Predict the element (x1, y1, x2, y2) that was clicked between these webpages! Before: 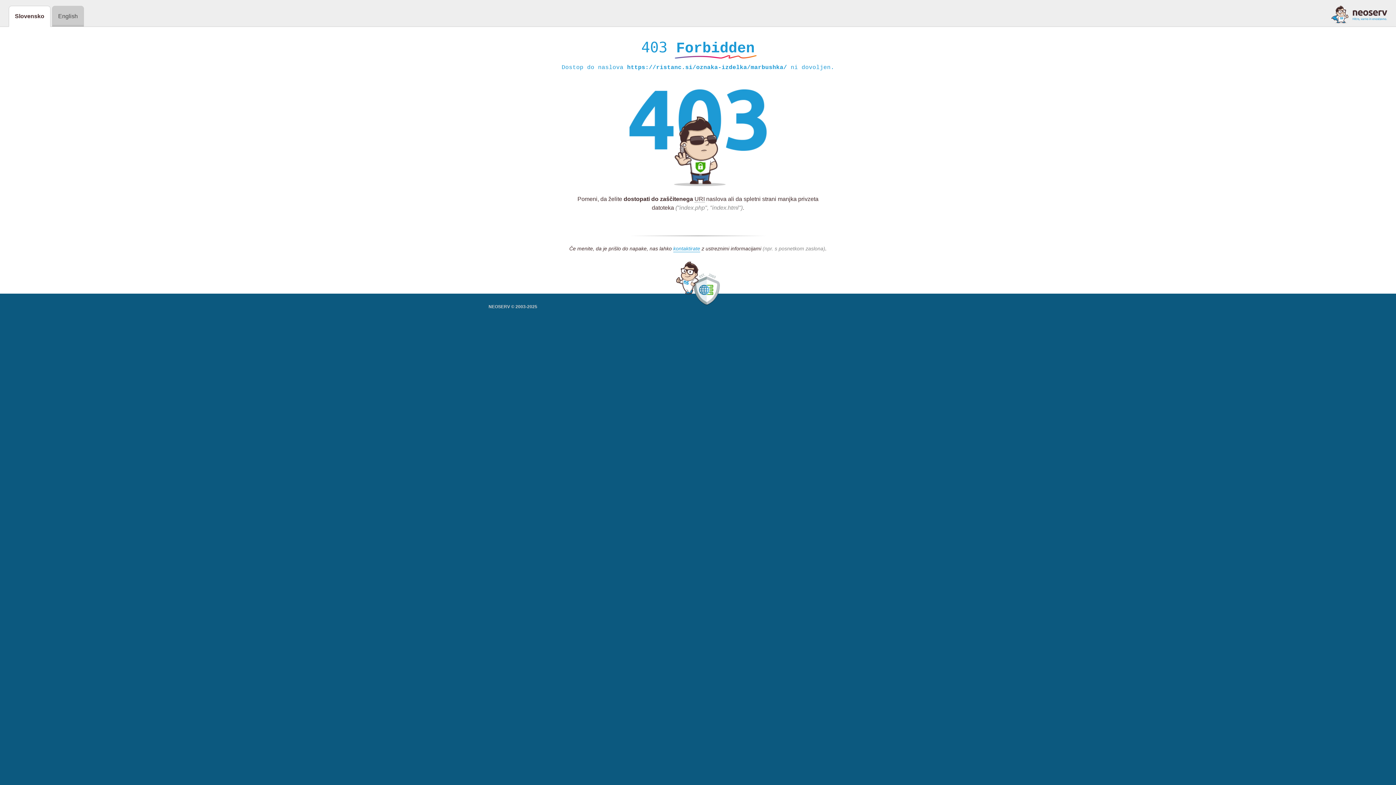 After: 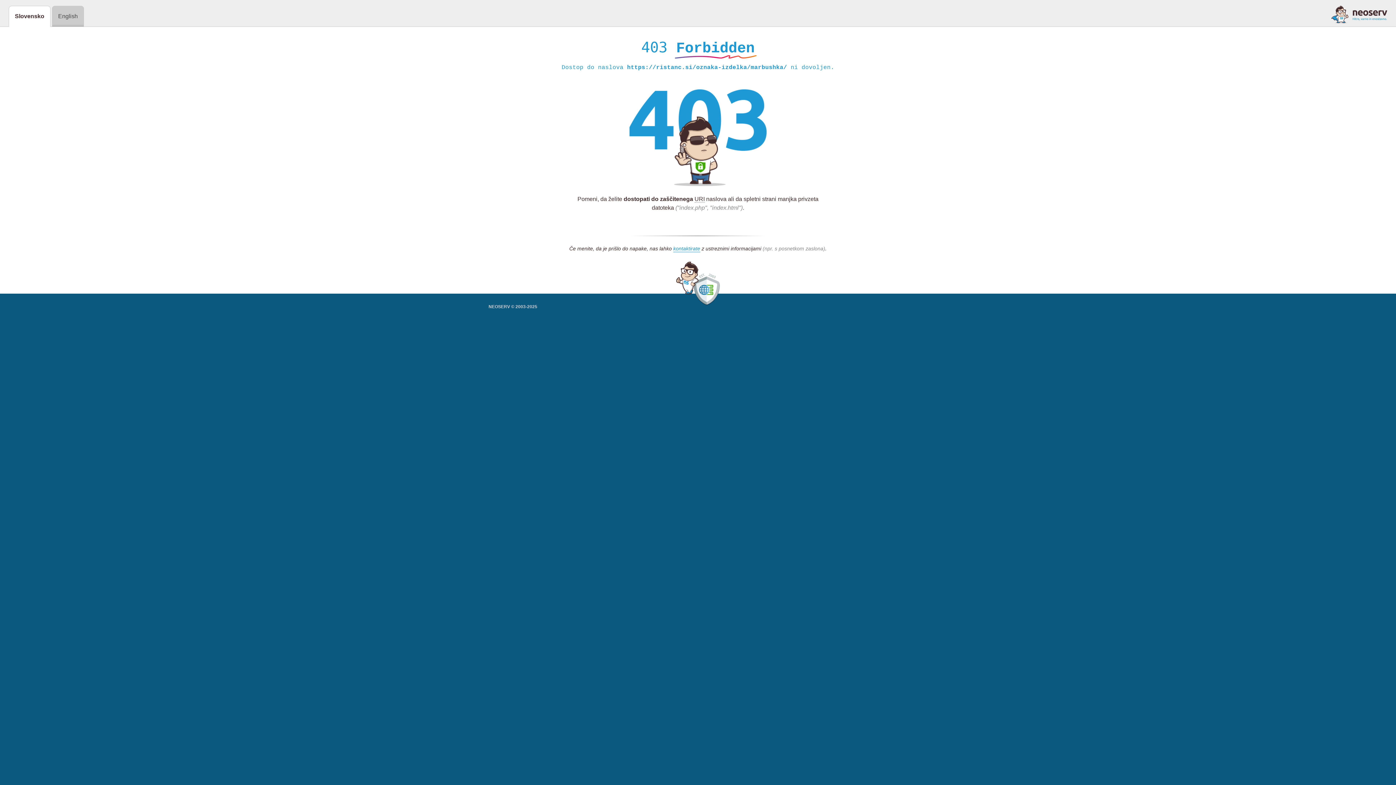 Action: bbox: (1331, 5, 1387, 23)